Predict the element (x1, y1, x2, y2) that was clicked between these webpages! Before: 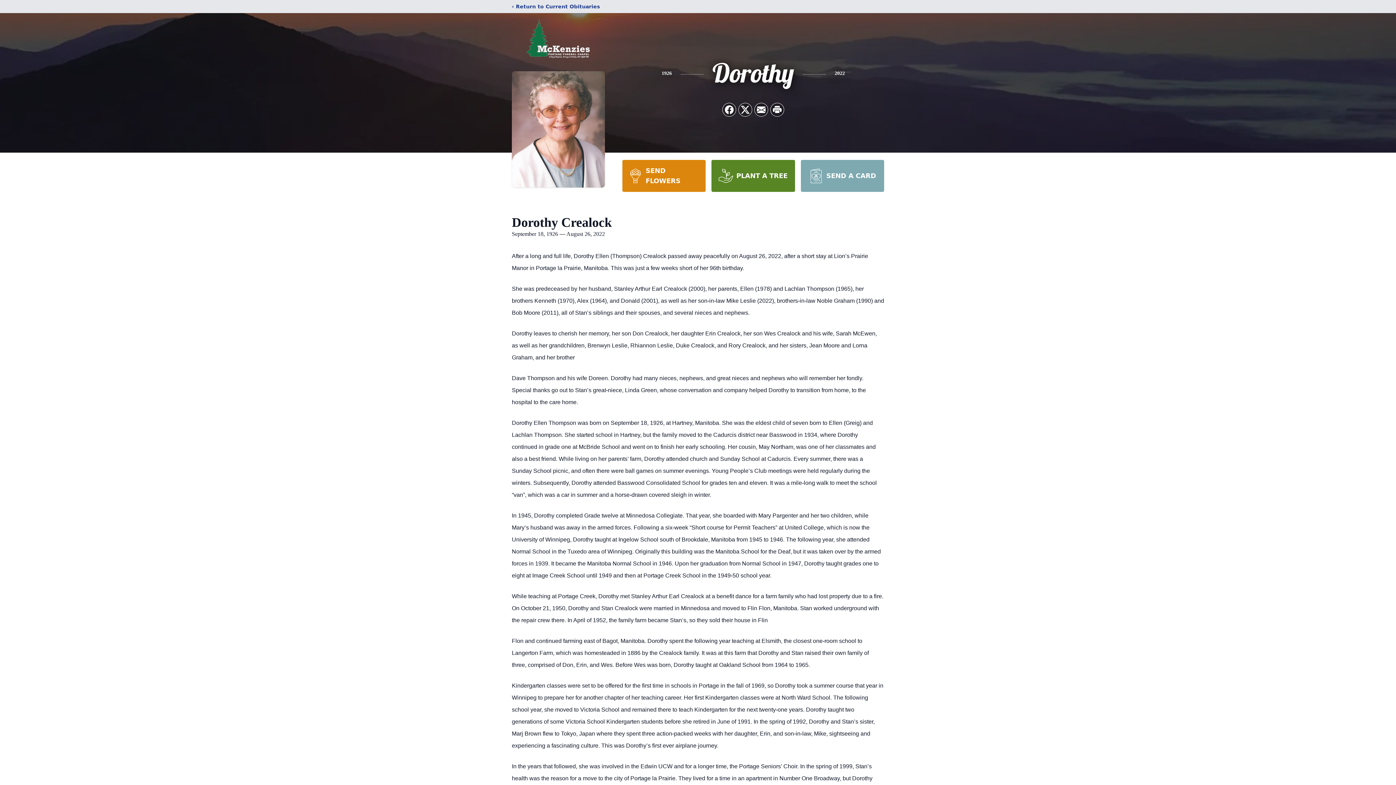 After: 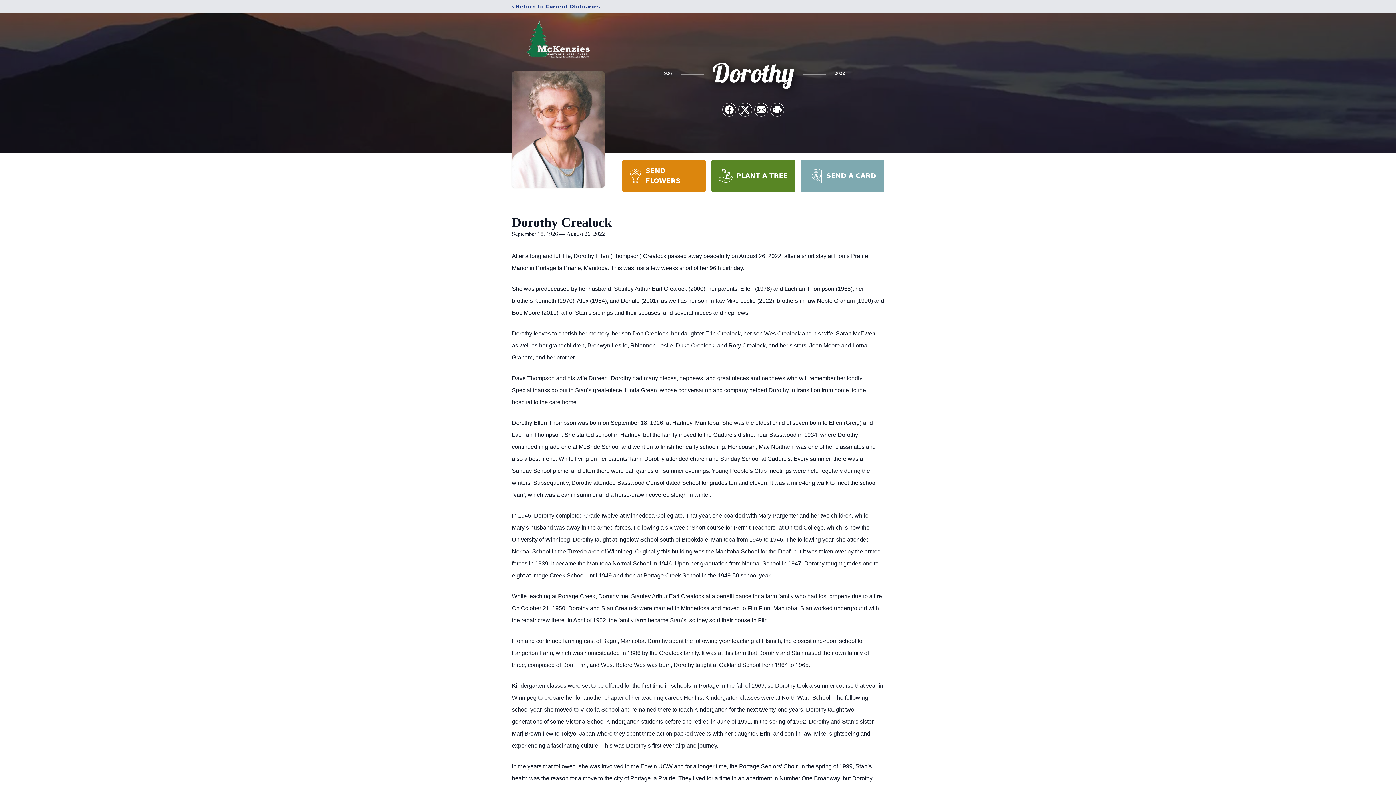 Action: bbox: (800, 160, 884, 192) label: SEND A CARD